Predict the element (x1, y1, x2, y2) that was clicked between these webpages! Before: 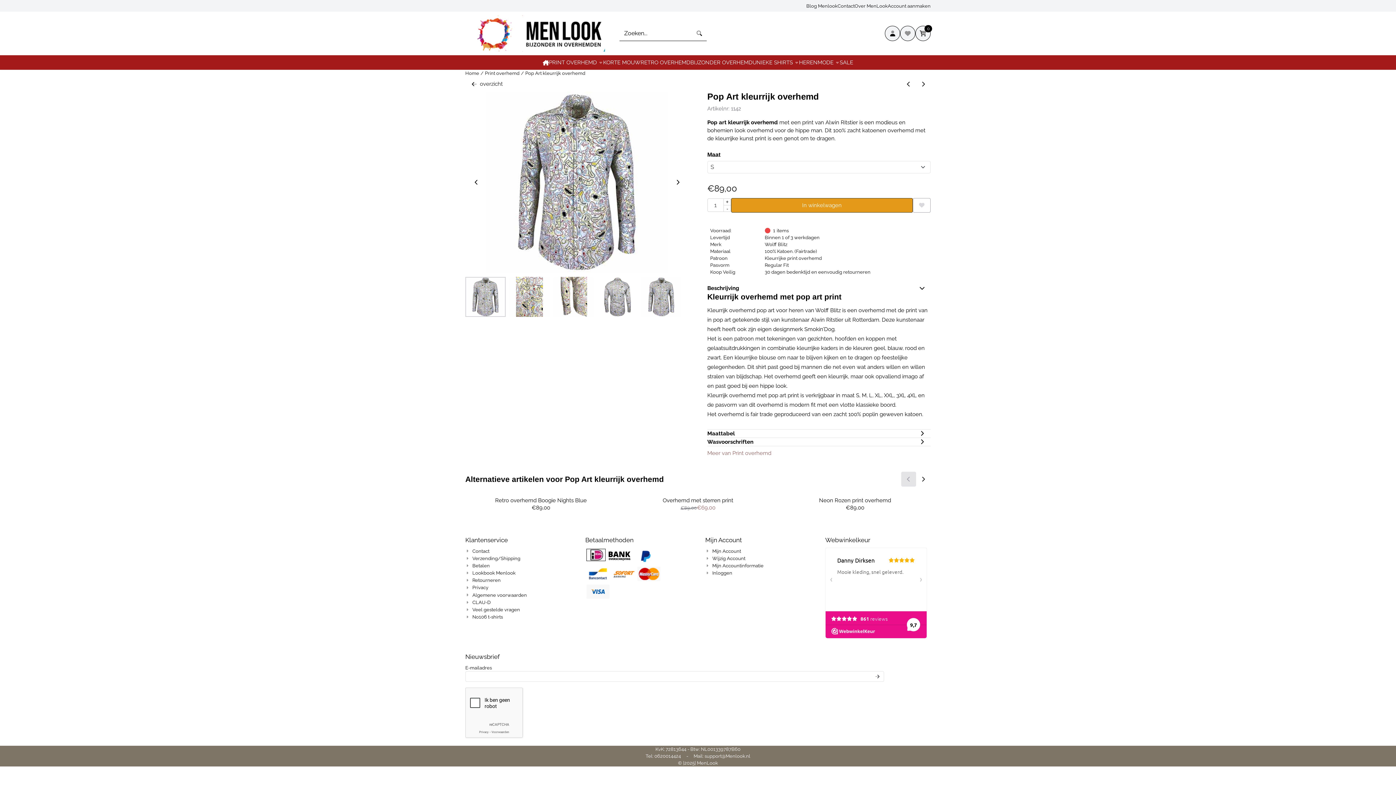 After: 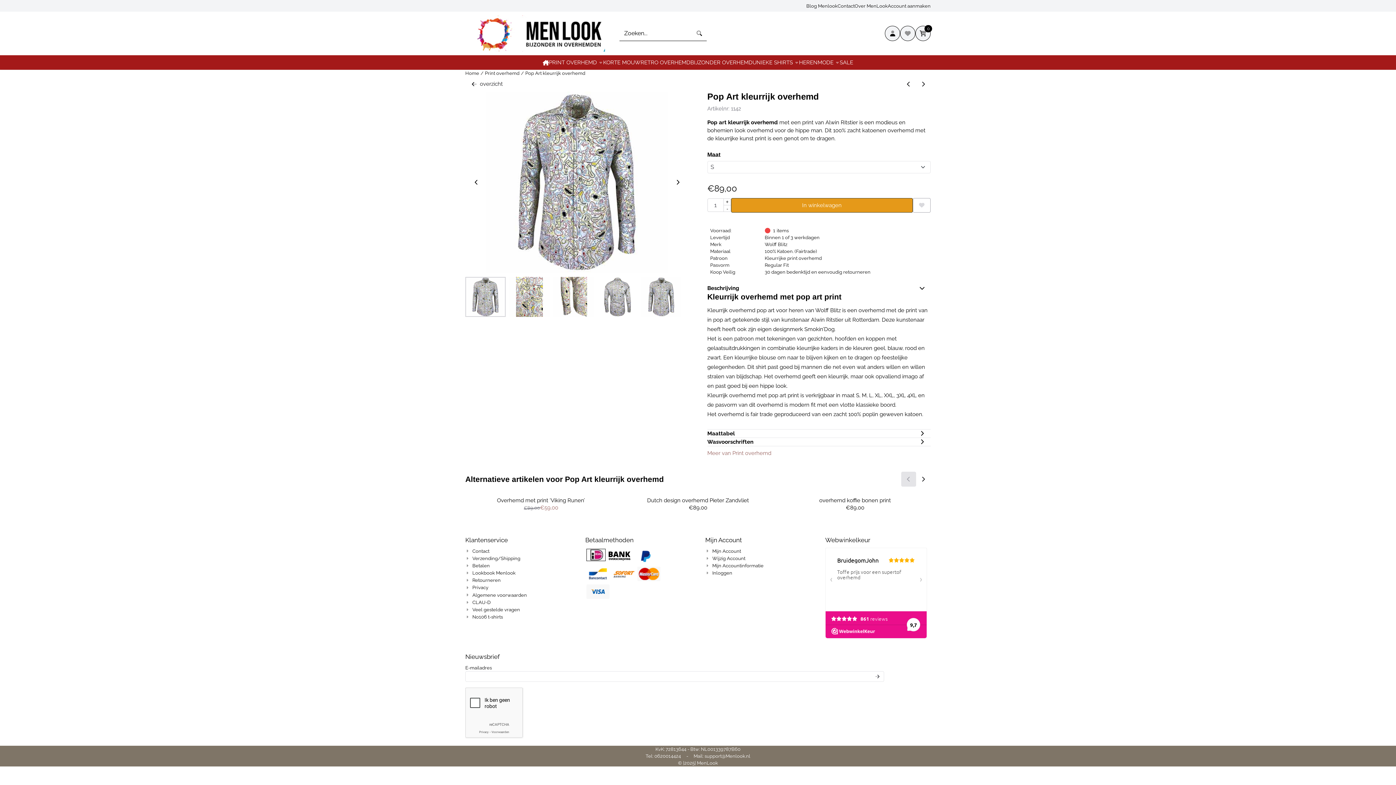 Action: bbox: (525, 69, 585, 76) label: Pop Art kleurrijk overhemd